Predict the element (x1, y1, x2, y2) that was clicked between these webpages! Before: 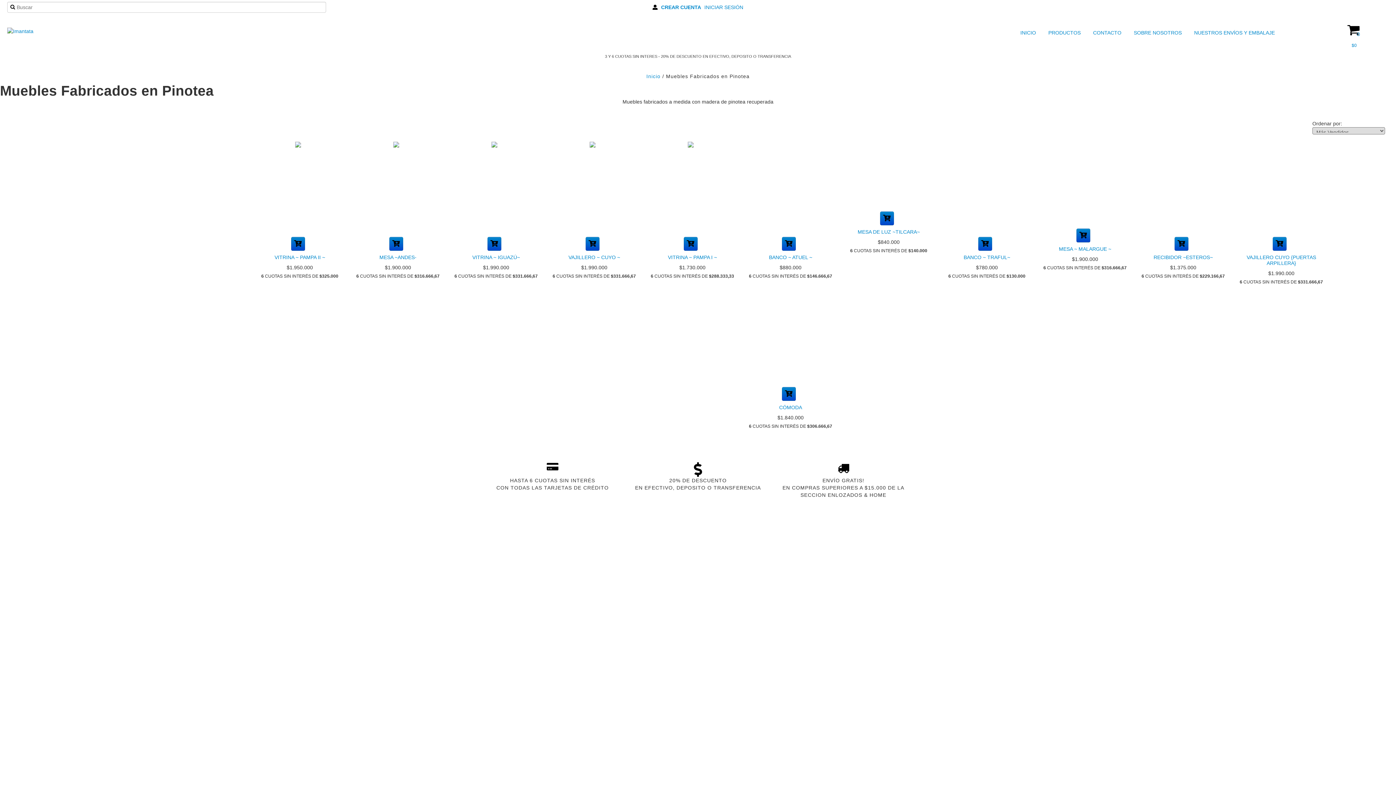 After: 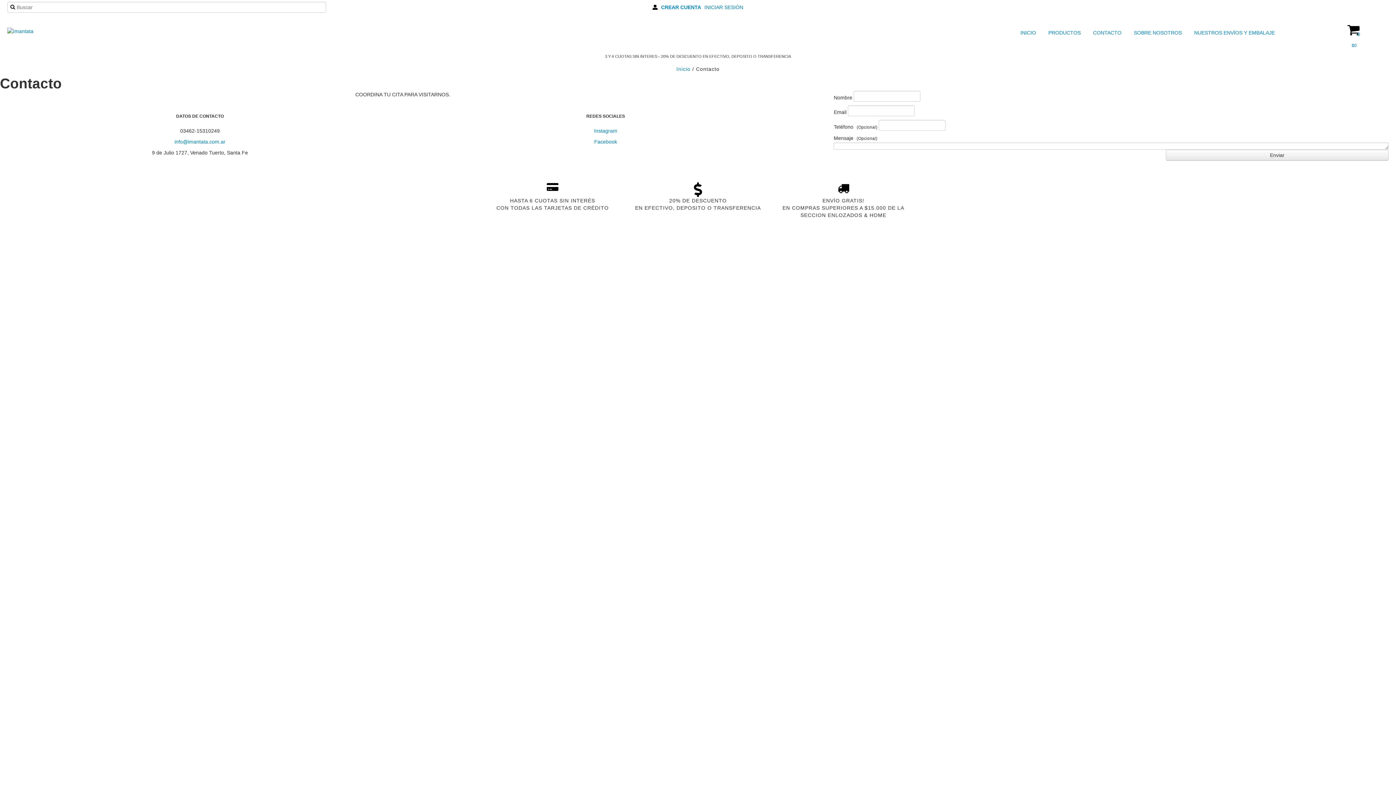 Action: label:  CONTACTO bbox: (1084, 27, 1123, 38)